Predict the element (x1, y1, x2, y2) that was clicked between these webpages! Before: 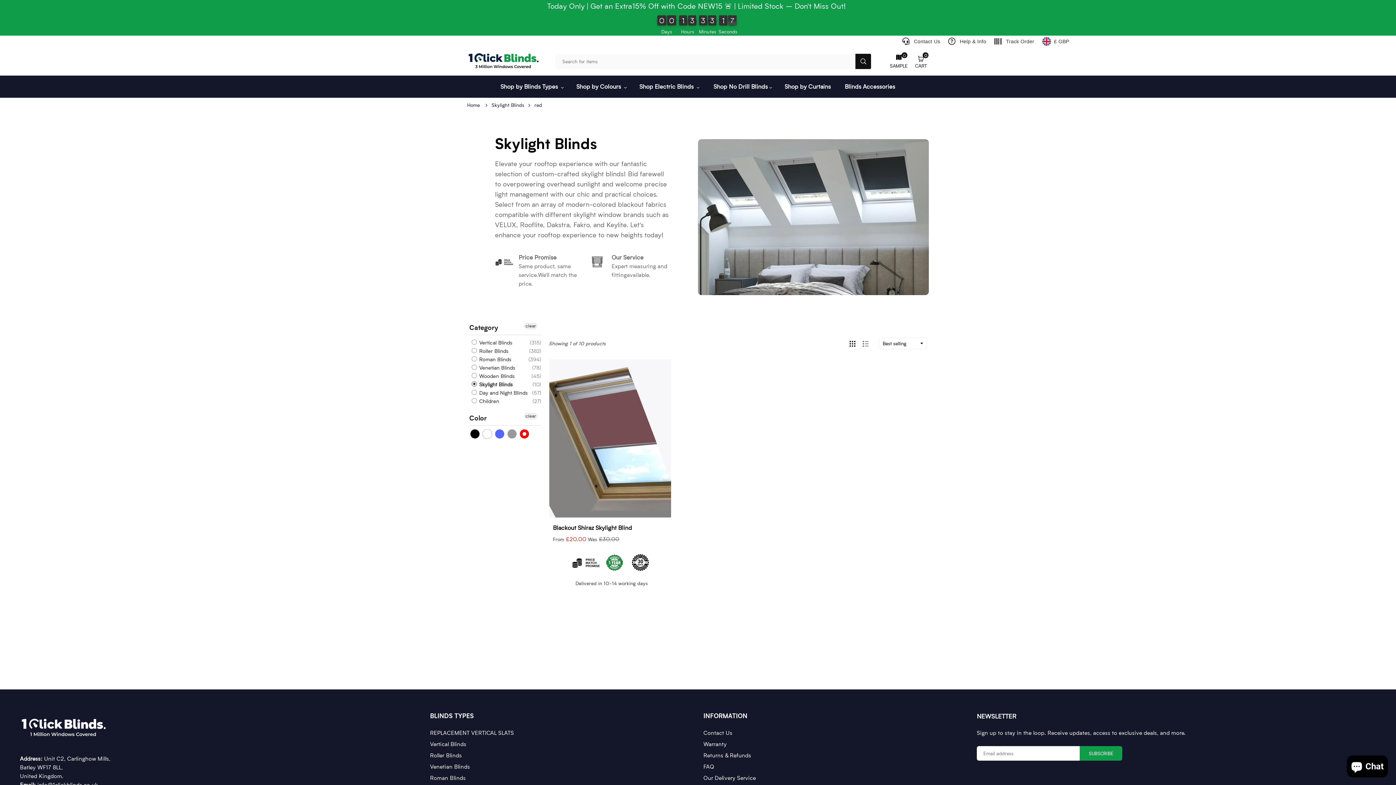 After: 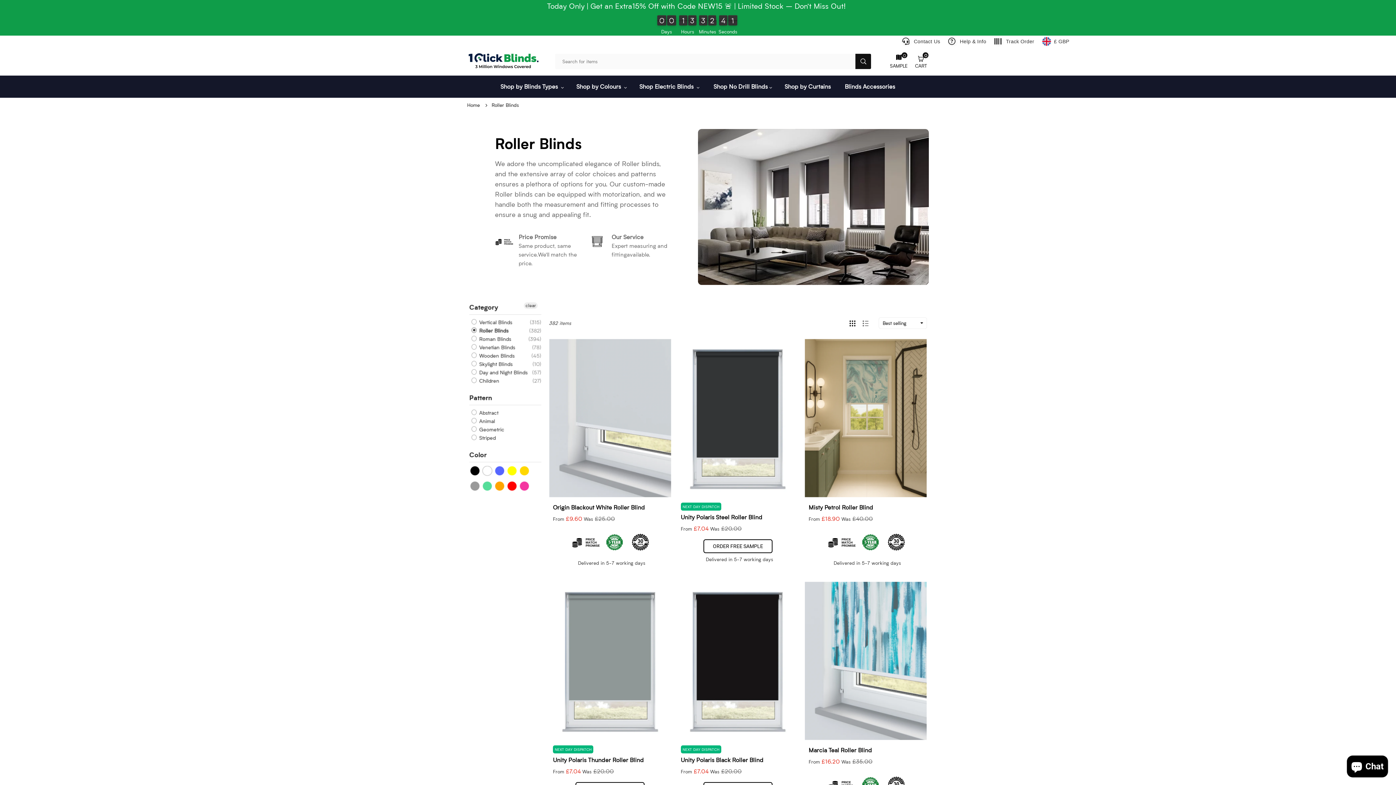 Action: label: Roller Blinds bbox: (430, 752, 461, 759)